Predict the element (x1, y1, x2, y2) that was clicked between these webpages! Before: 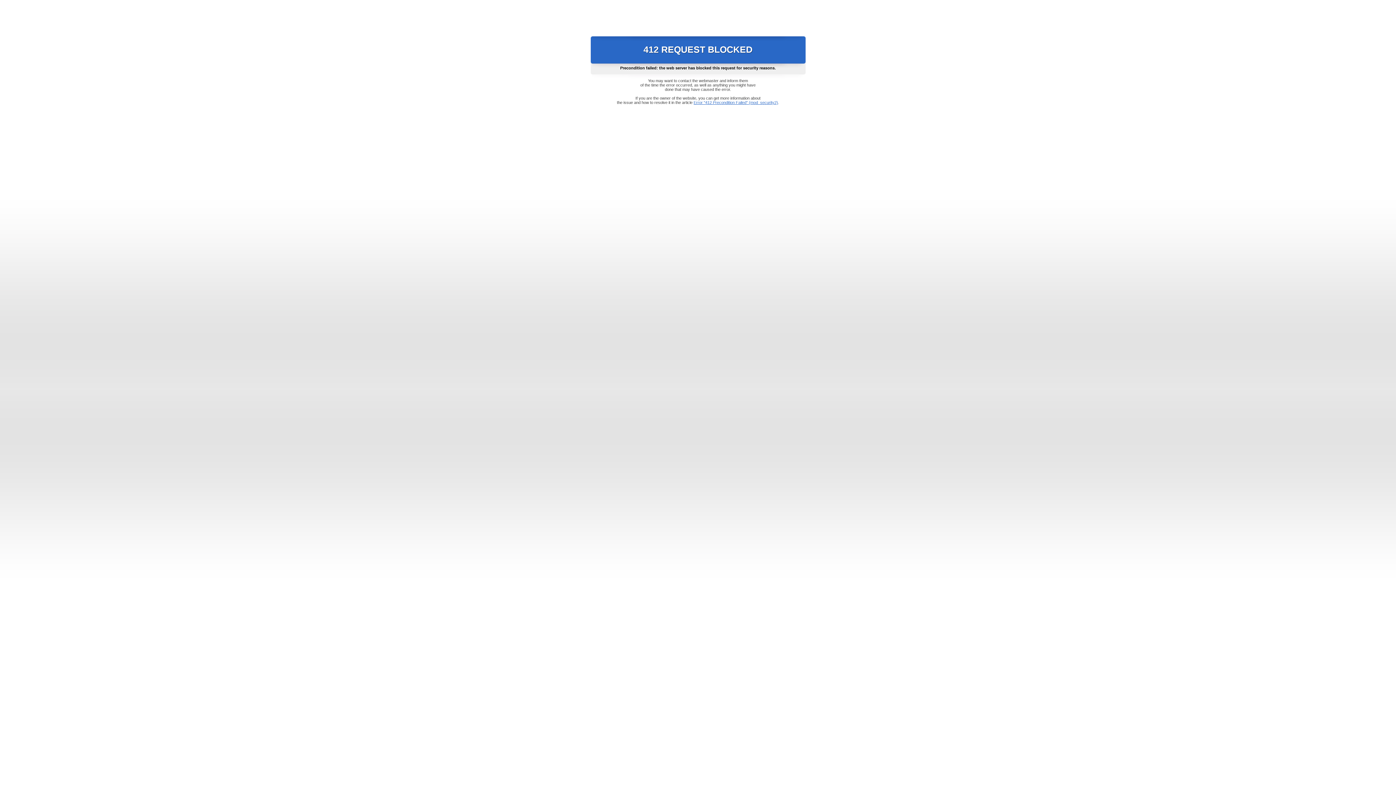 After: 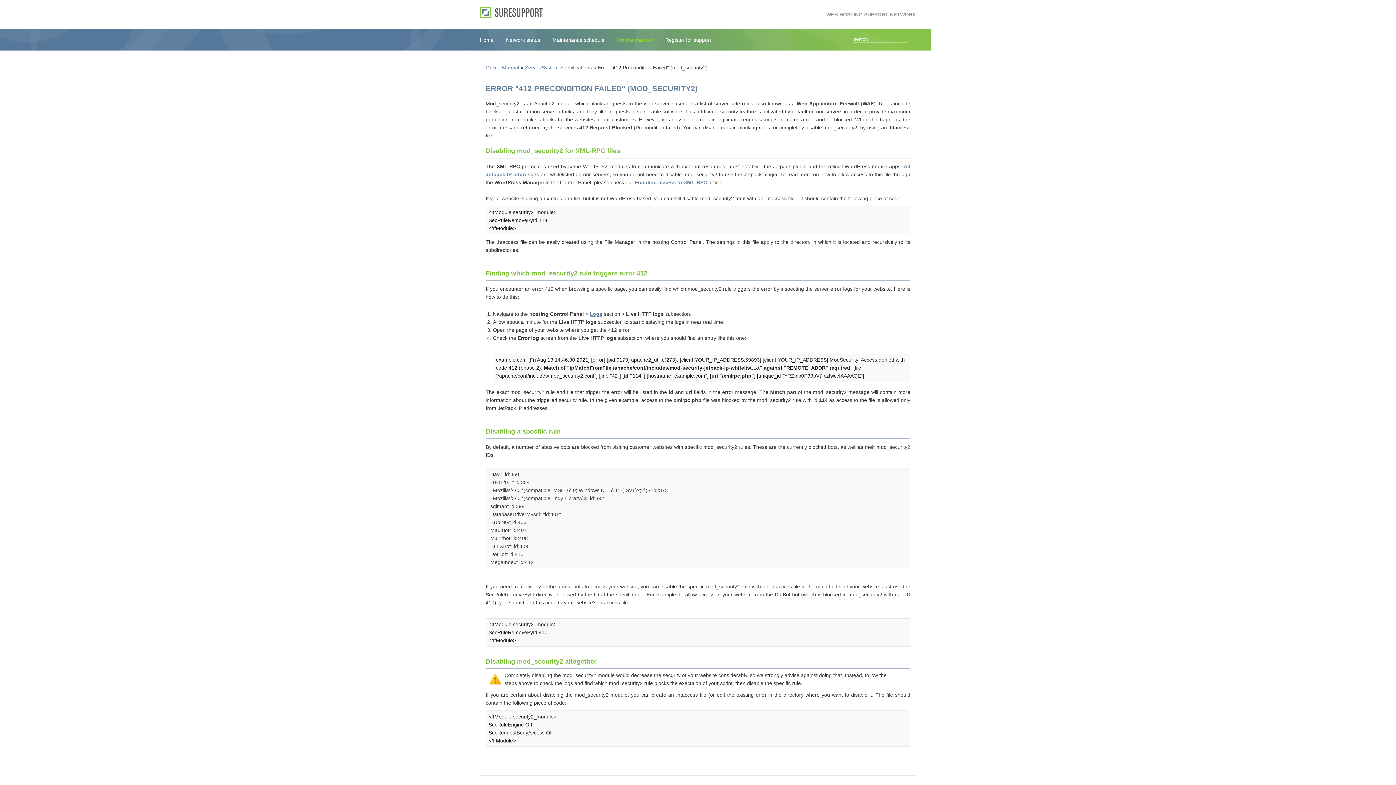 Action: label: Error "412 Precondition Failed" (mod_security2) bbox: (693, 100, 778, 104)